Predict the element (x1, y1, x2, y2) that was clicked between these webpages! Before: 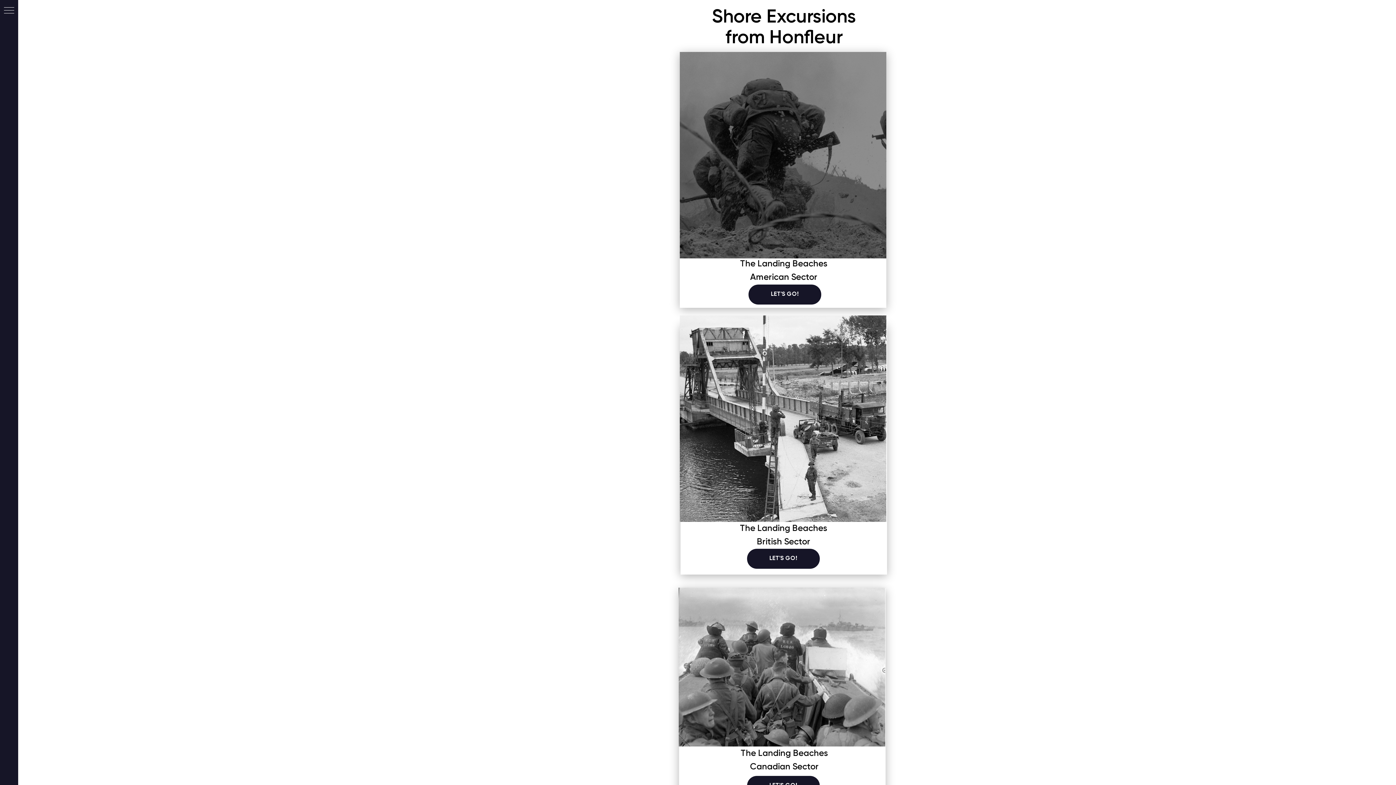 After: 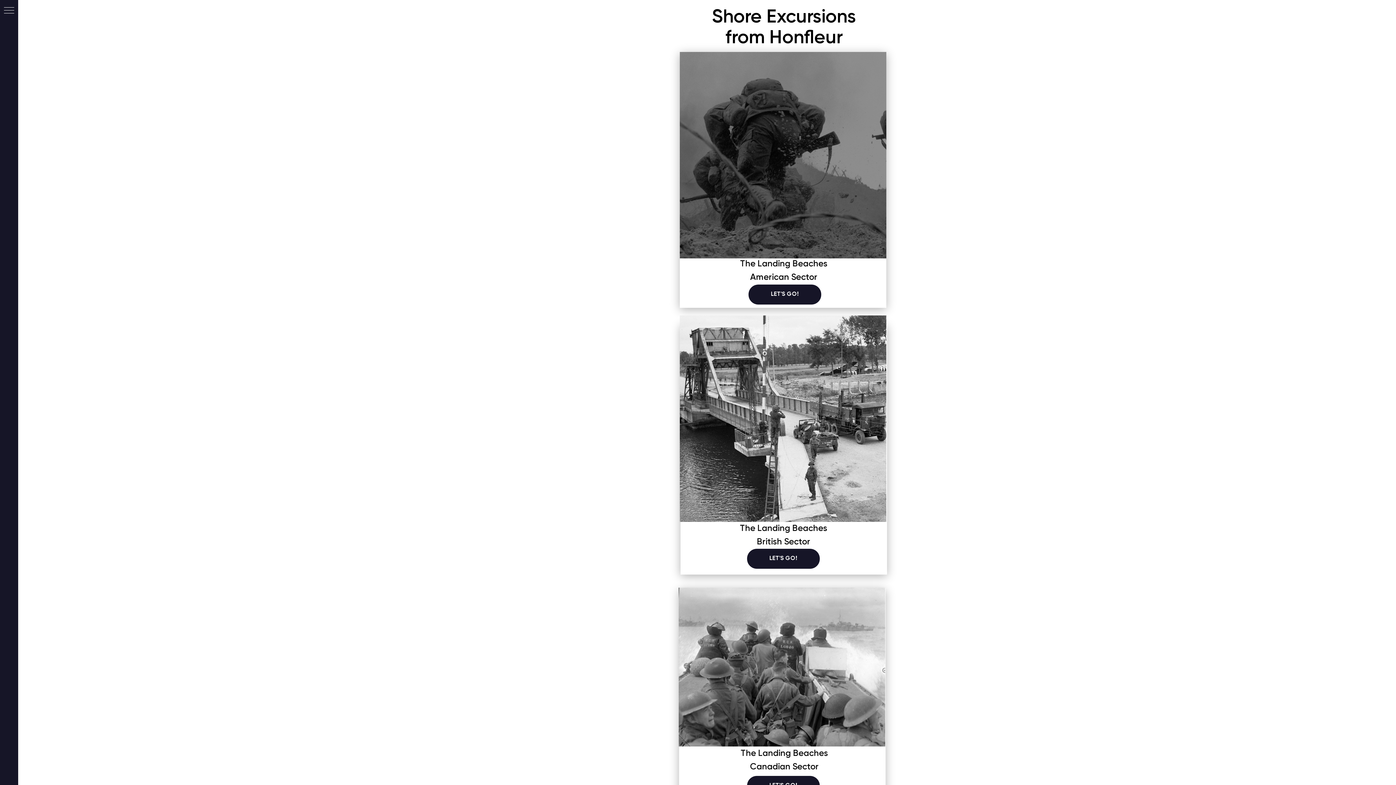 Action: bbox: (679, 52, 886, 308)